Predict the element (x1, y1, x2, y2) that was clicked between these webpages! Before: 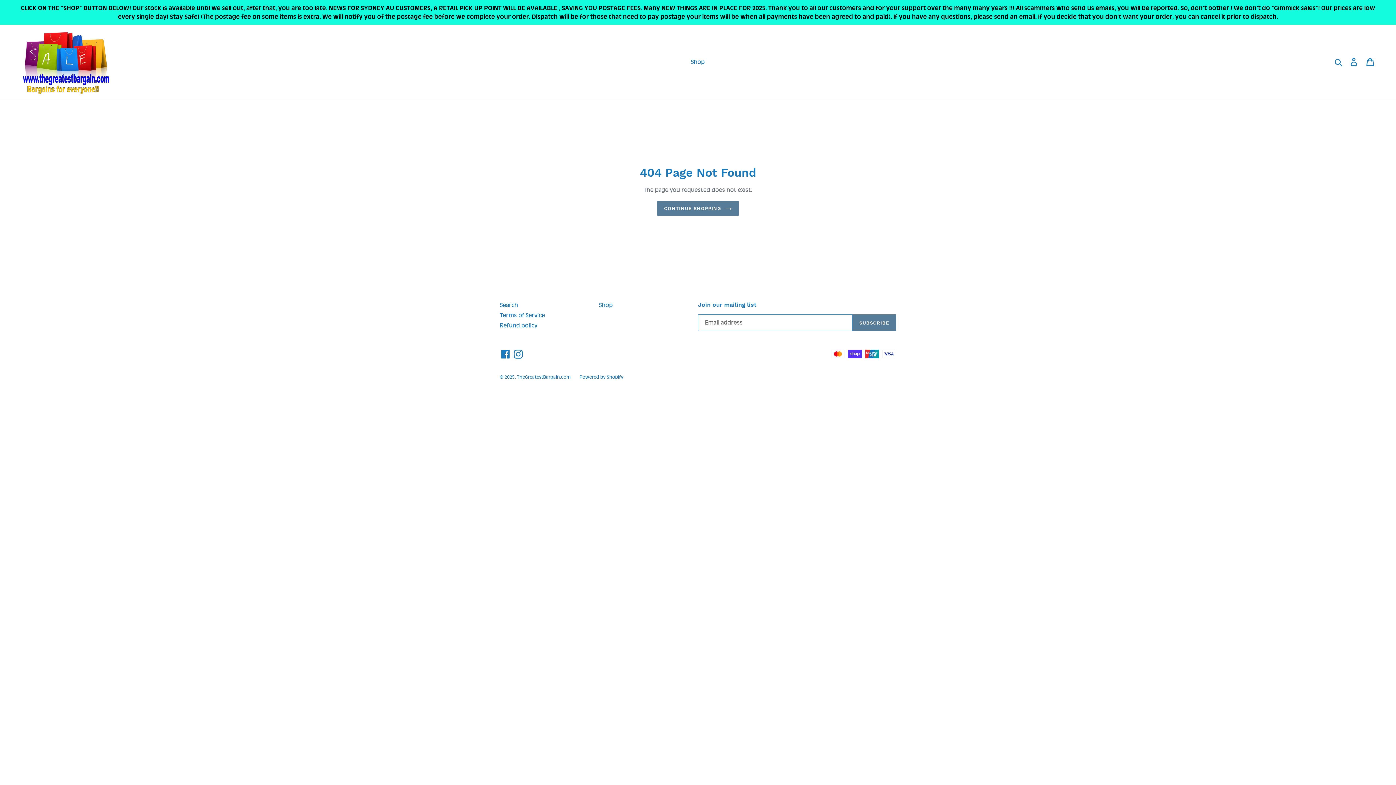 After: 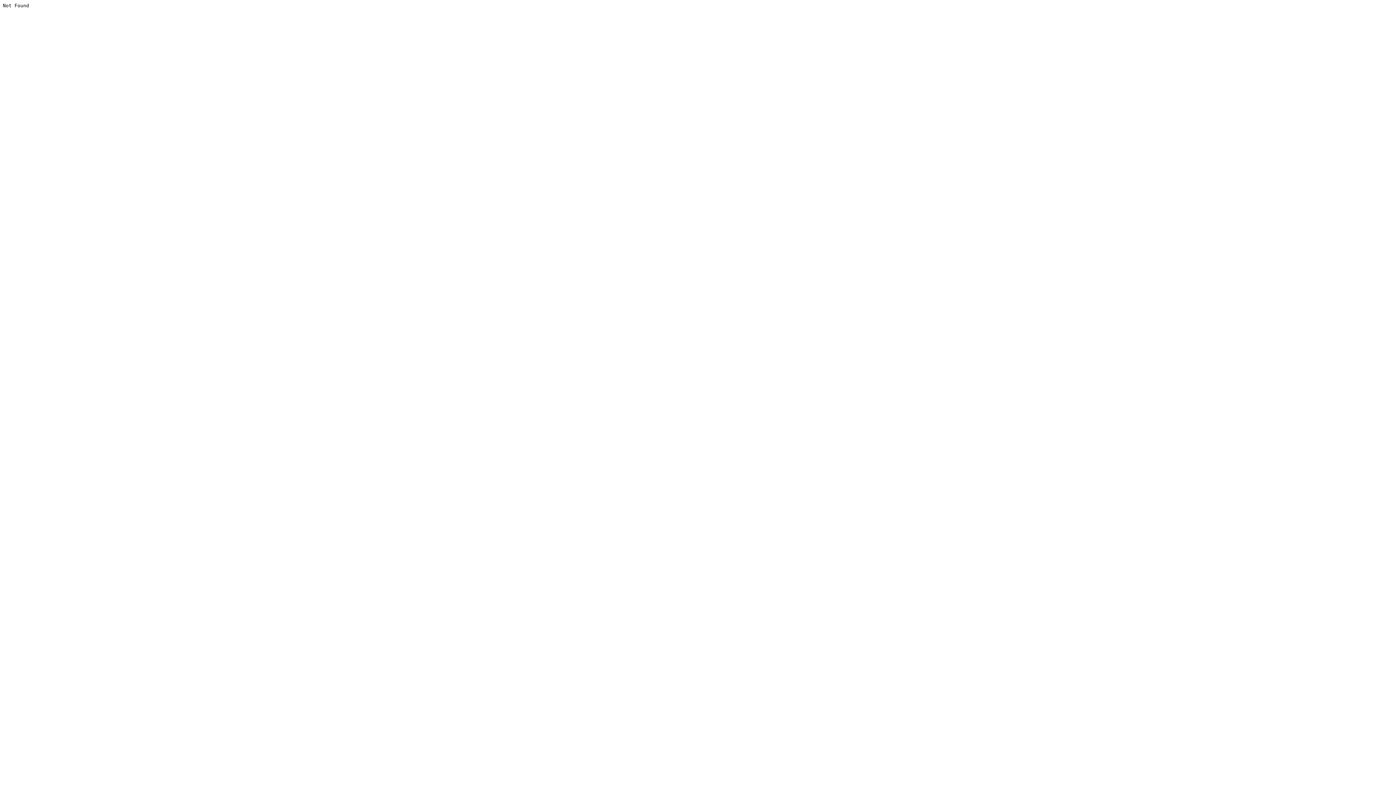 Action: label: Instagram bbox: (512, 349, 524, 359)